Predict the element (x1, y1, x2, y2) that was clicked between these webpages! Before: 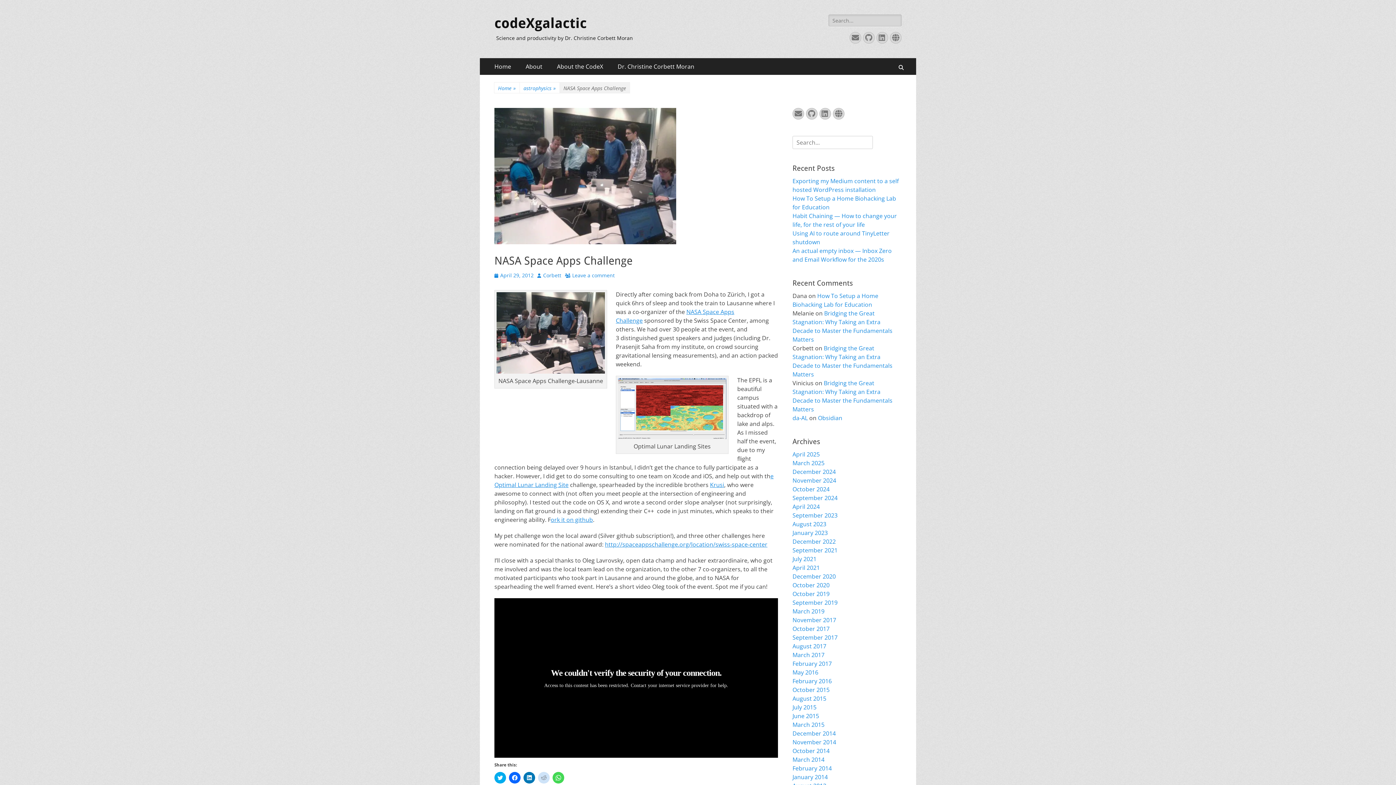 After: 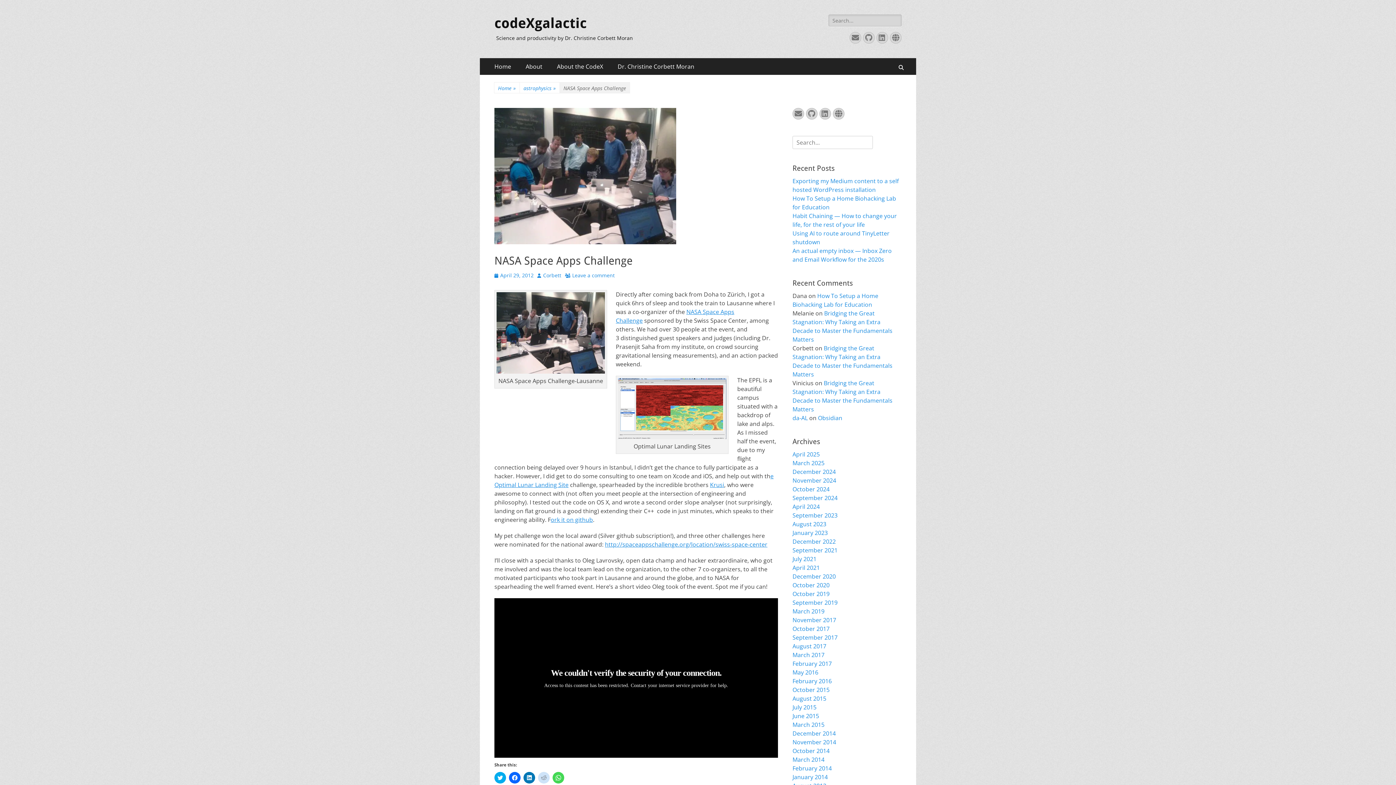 Action: label: April 29, 2012 bbox: (494, 272, 533, 278)